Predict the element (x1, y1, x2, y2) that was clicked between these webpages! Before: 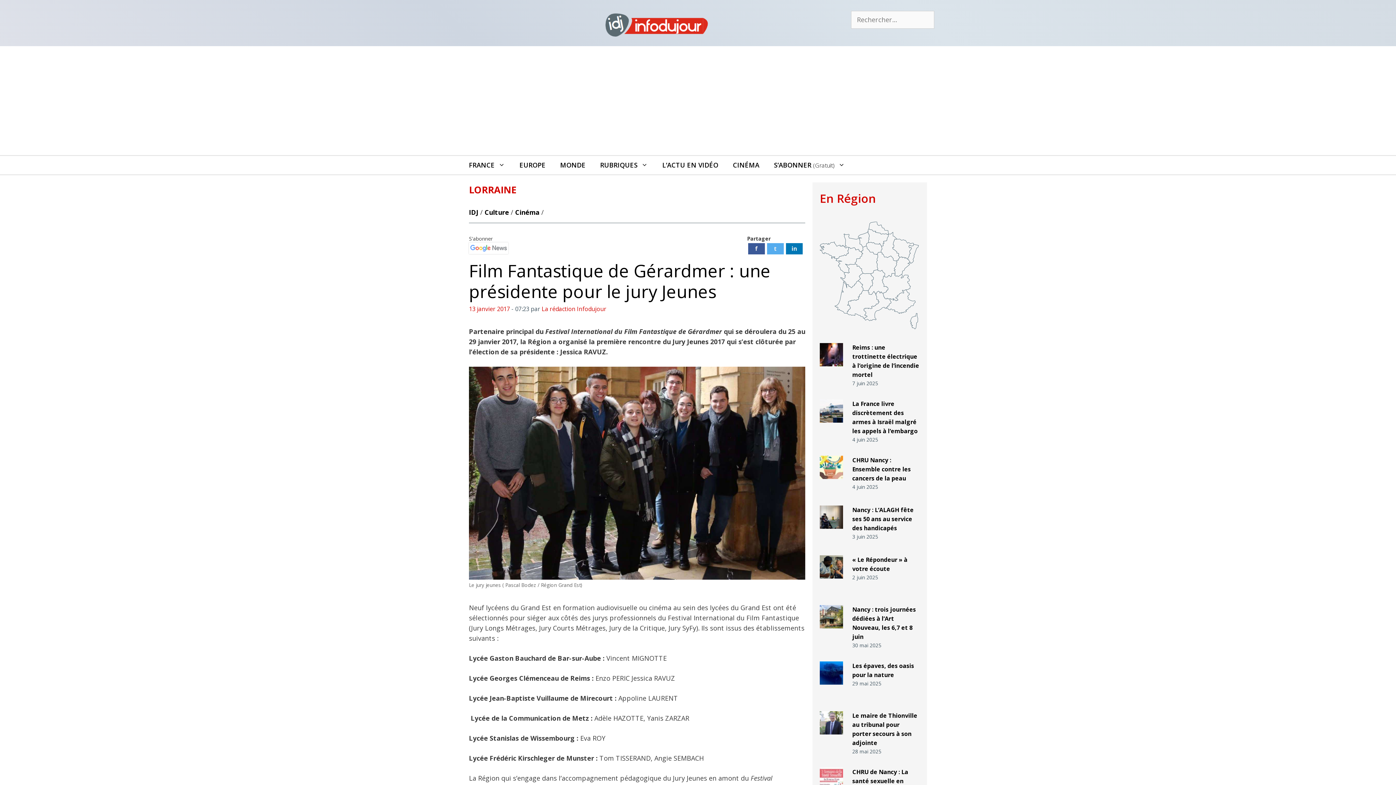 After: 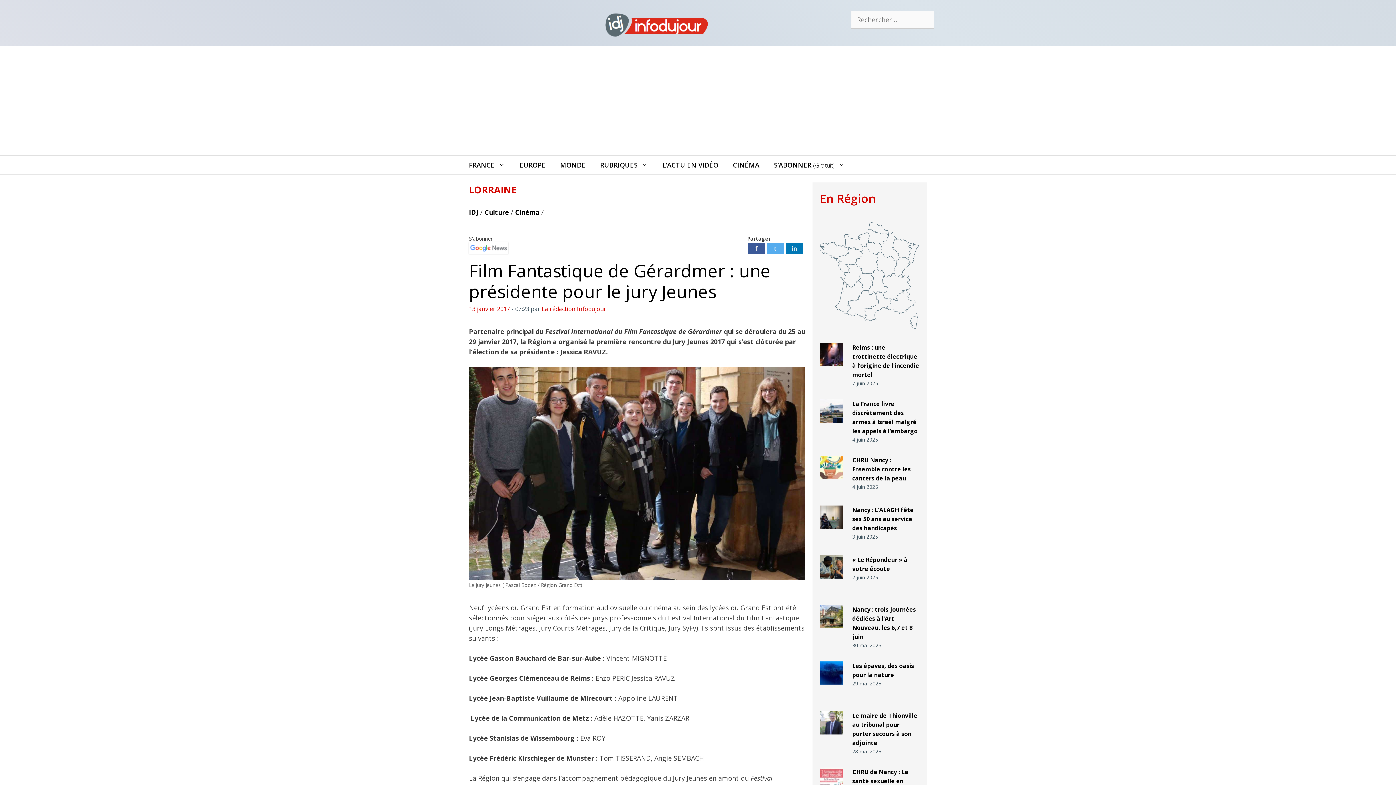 Action: label: 13 janvier 2017 bbox: (469, 305, 510, 313)